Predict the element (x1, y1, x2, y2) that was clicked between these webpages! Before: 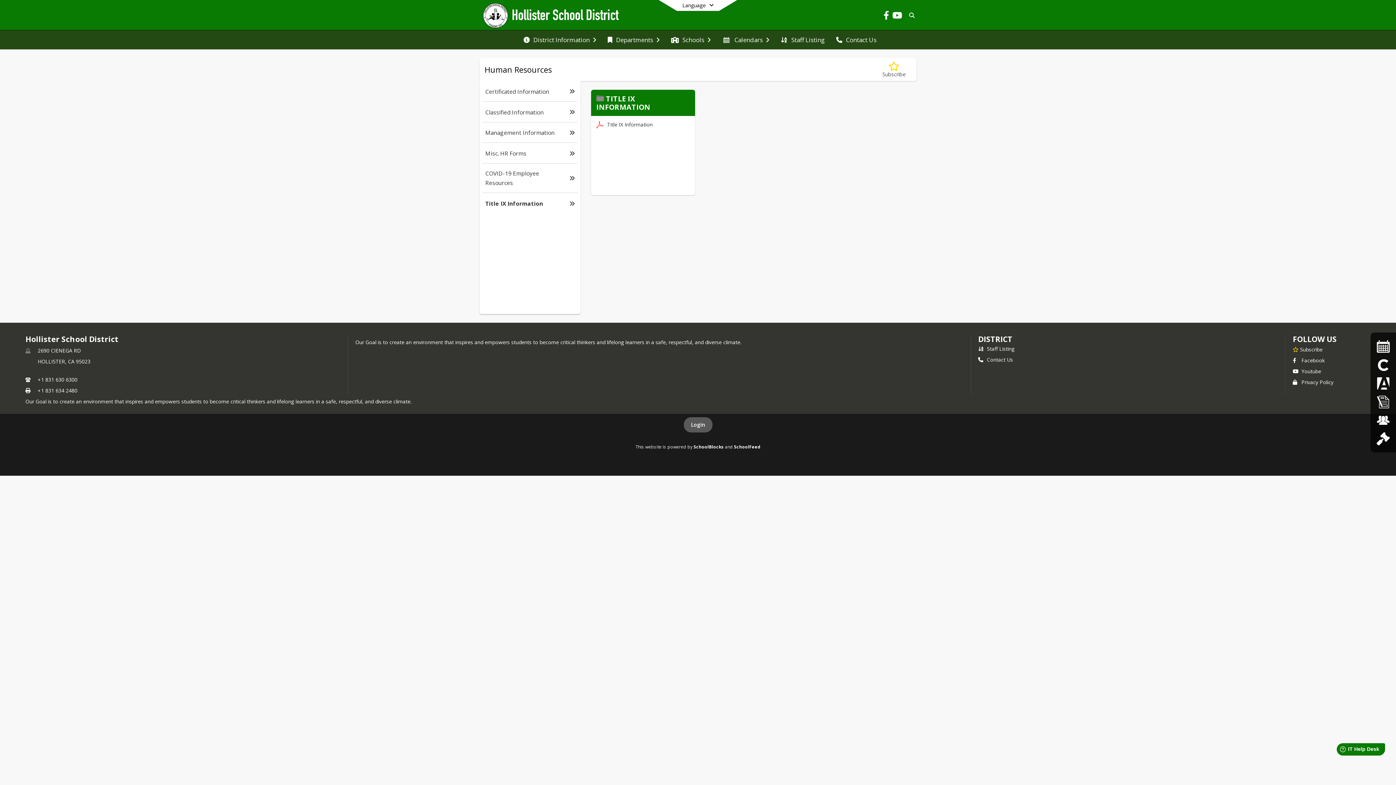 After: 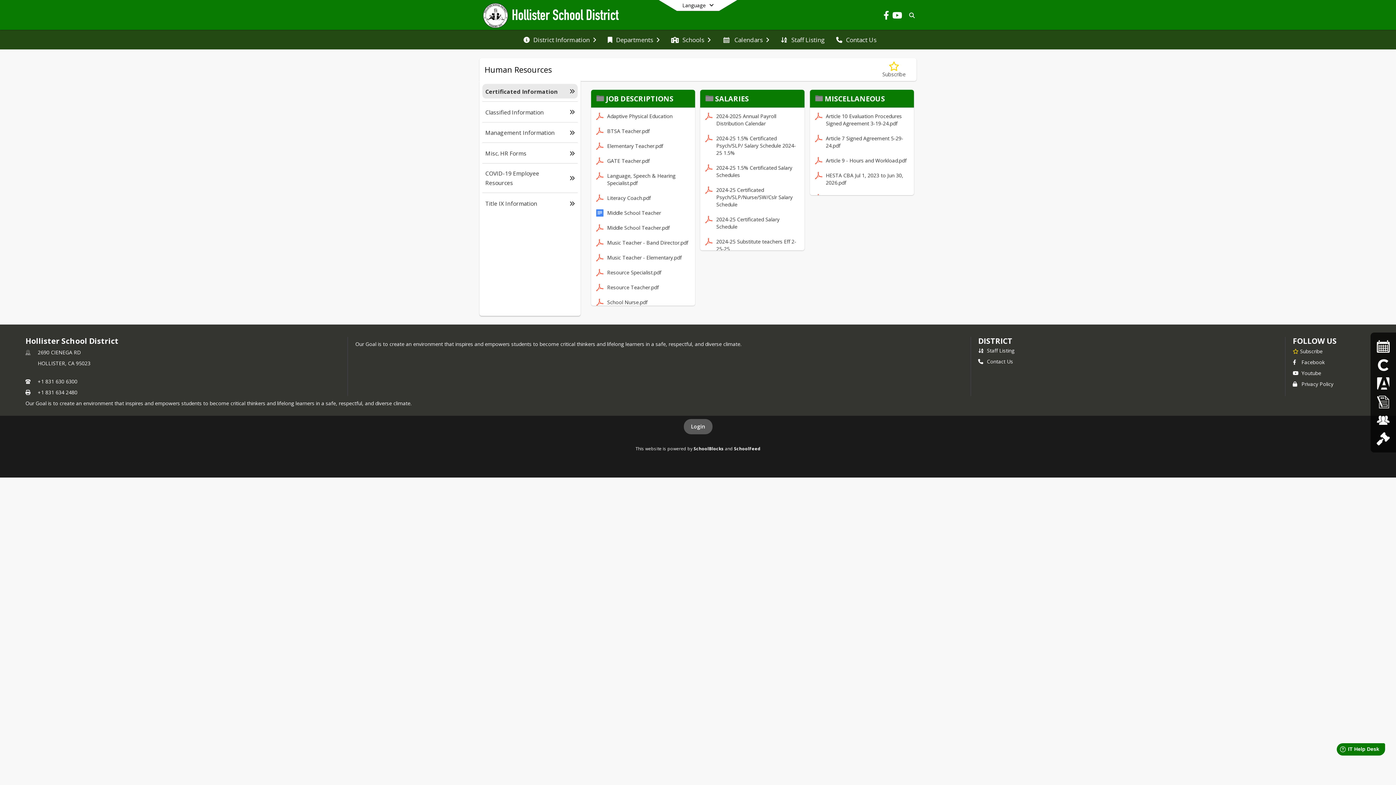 Action: label: Certificated Information bbox: (482, 84, 577, 98)